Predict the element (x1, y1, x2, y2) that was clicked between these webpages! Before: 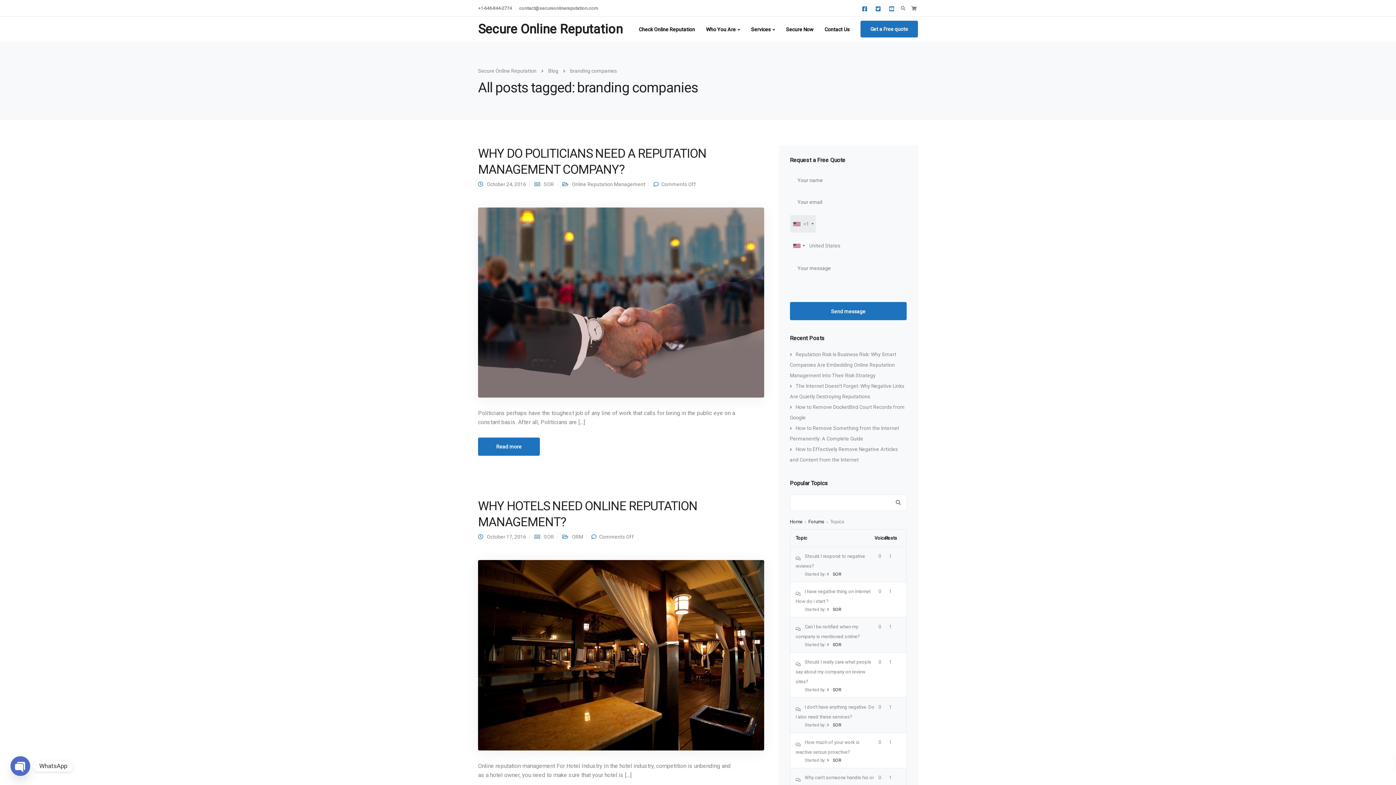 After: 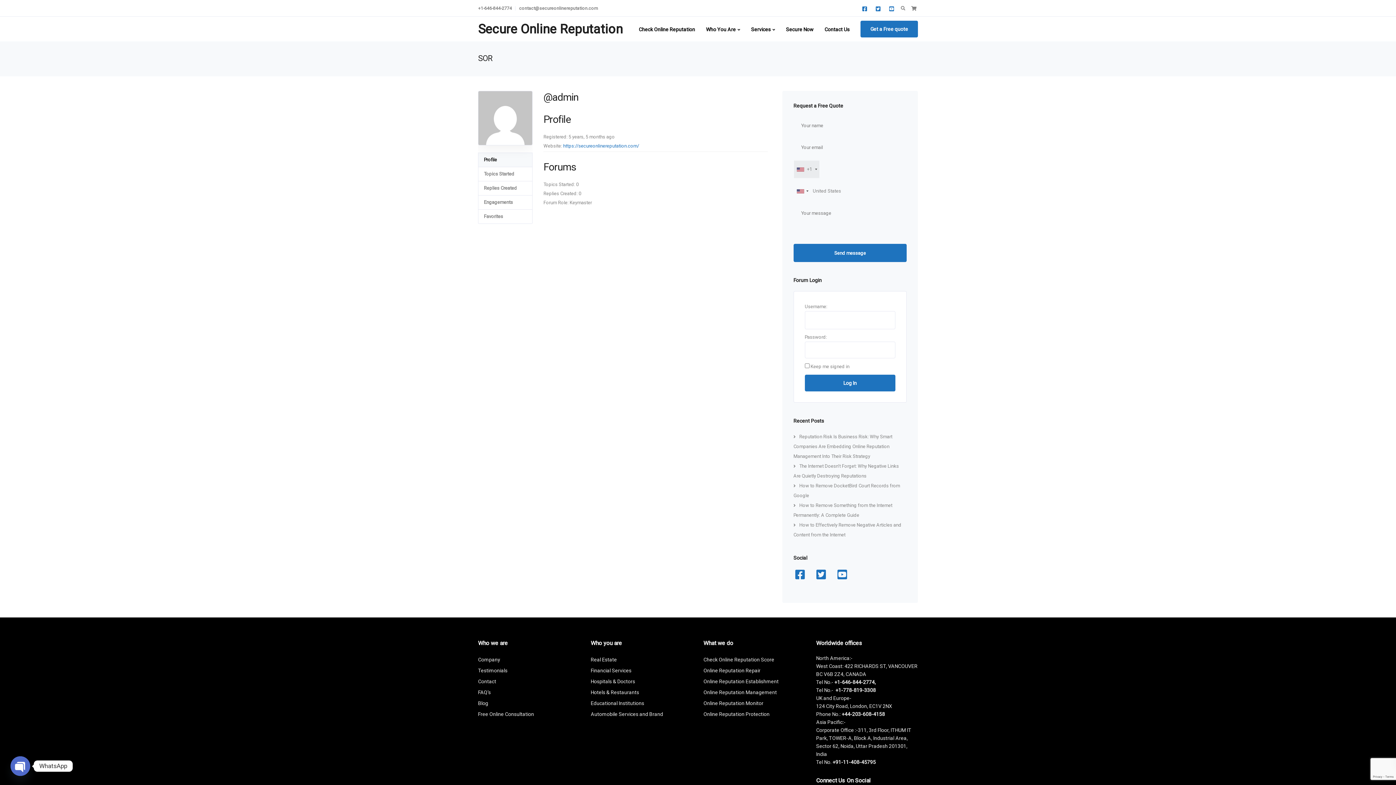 Action: bbox: (827, 758, 841, 763) label: SOR